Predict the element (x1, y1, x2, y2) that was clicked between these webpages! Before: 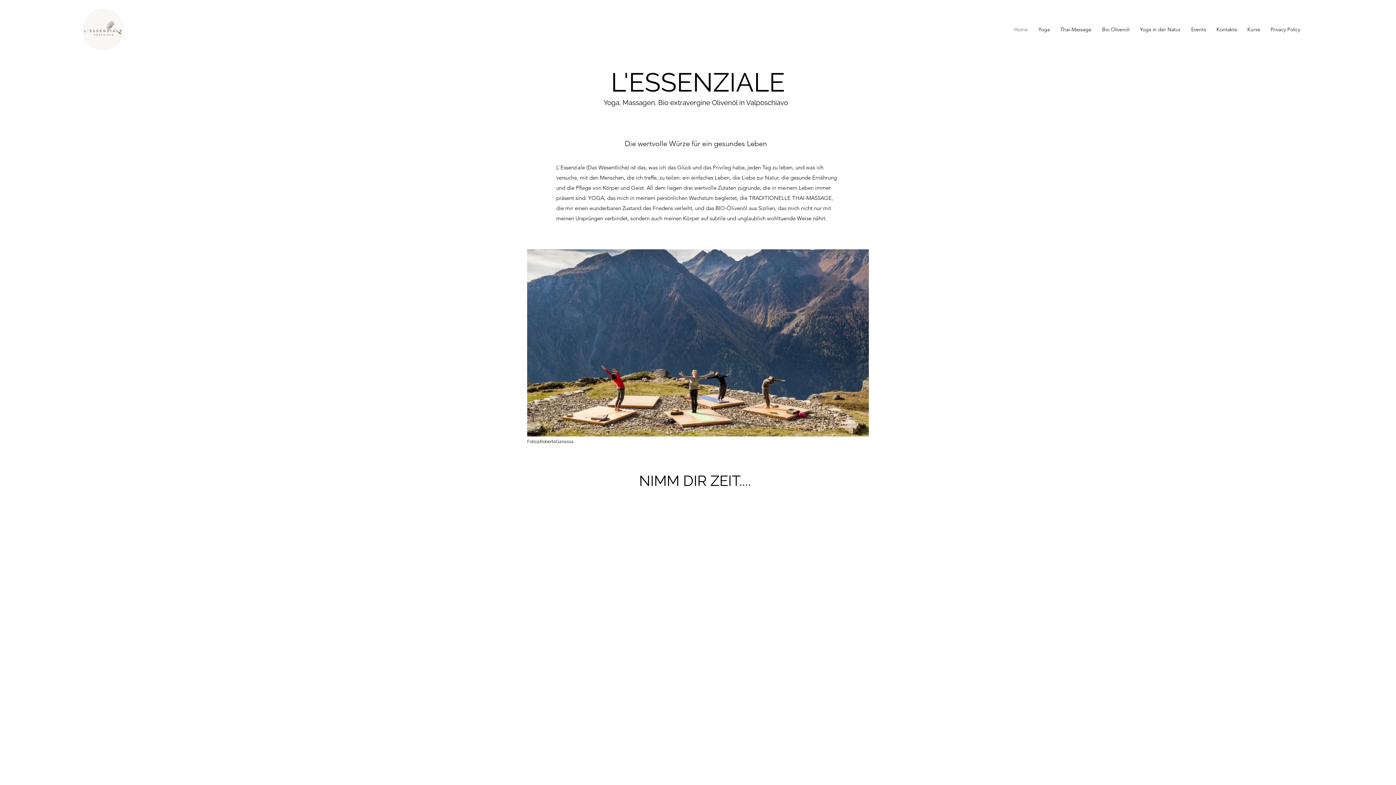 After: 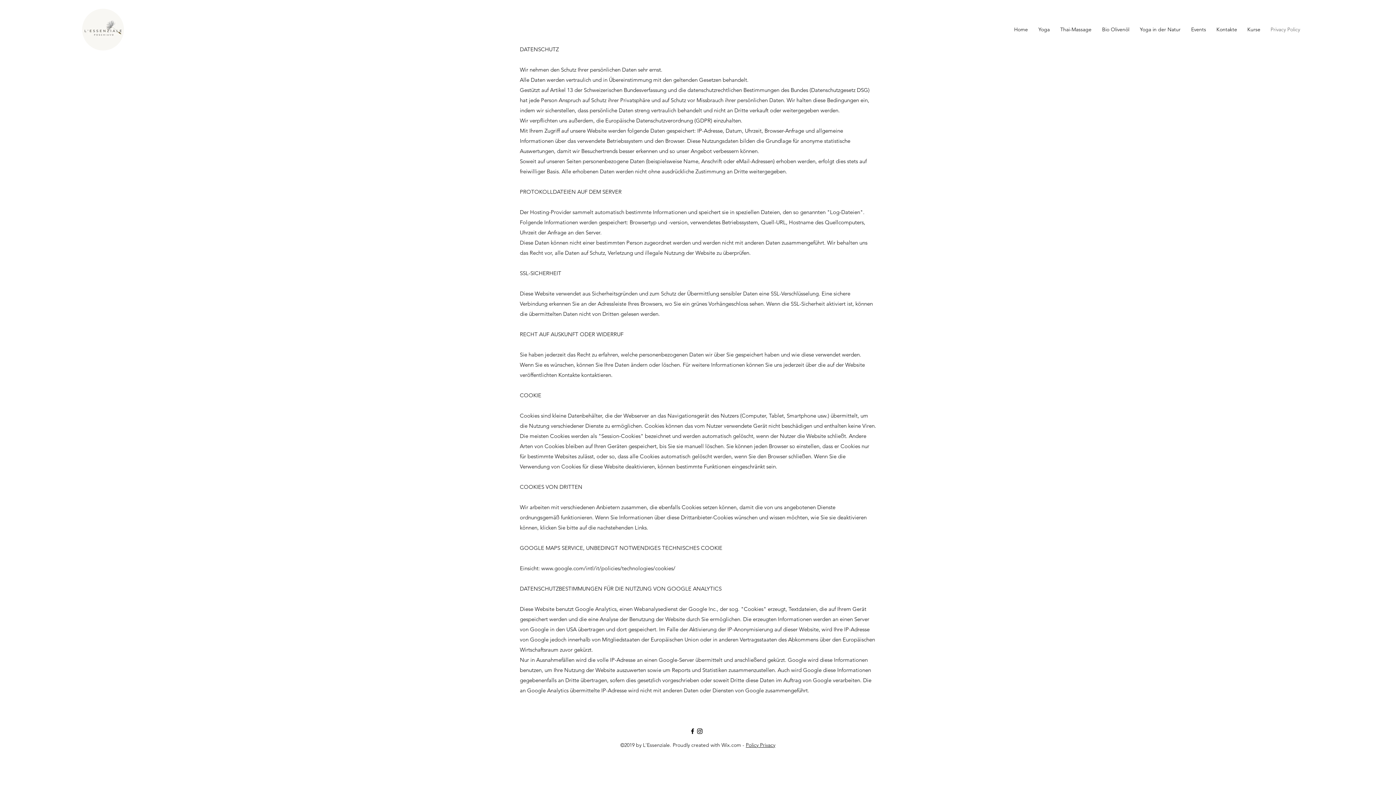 Action: bbox: (1265, 20, 1305, 38) label: Privacy Policy